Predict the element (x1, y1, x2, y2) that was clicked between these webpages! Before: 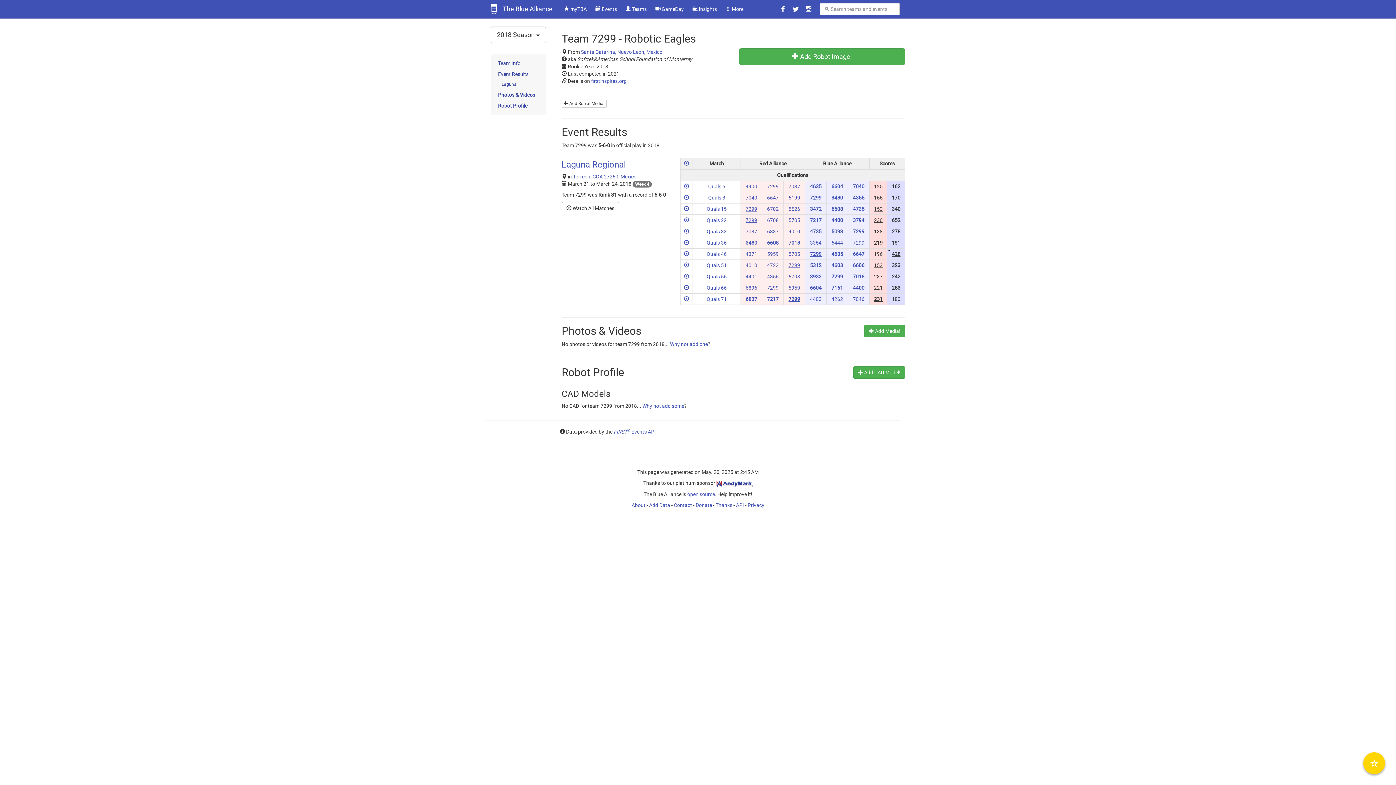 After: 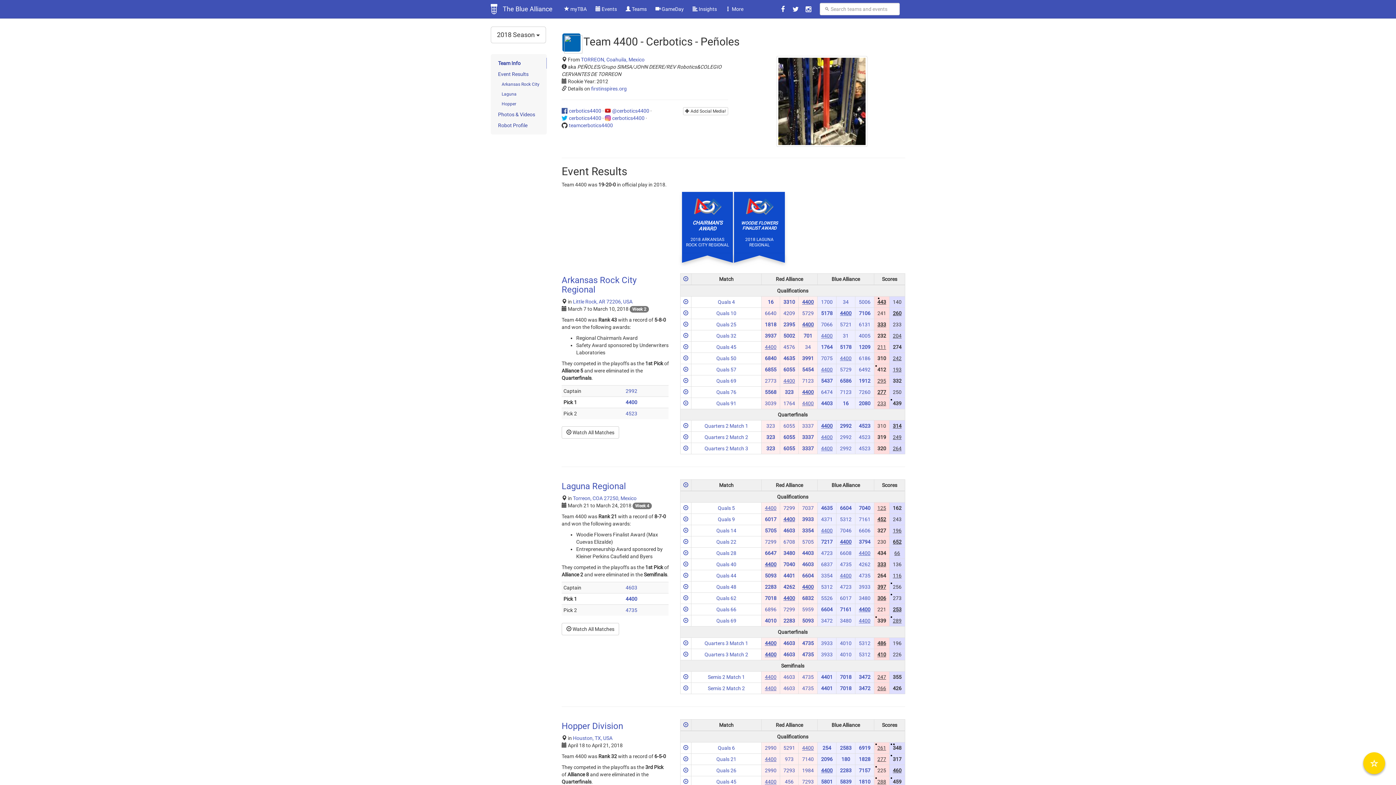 Action: label: 4400 bbox: (745, 183, 757, 189)